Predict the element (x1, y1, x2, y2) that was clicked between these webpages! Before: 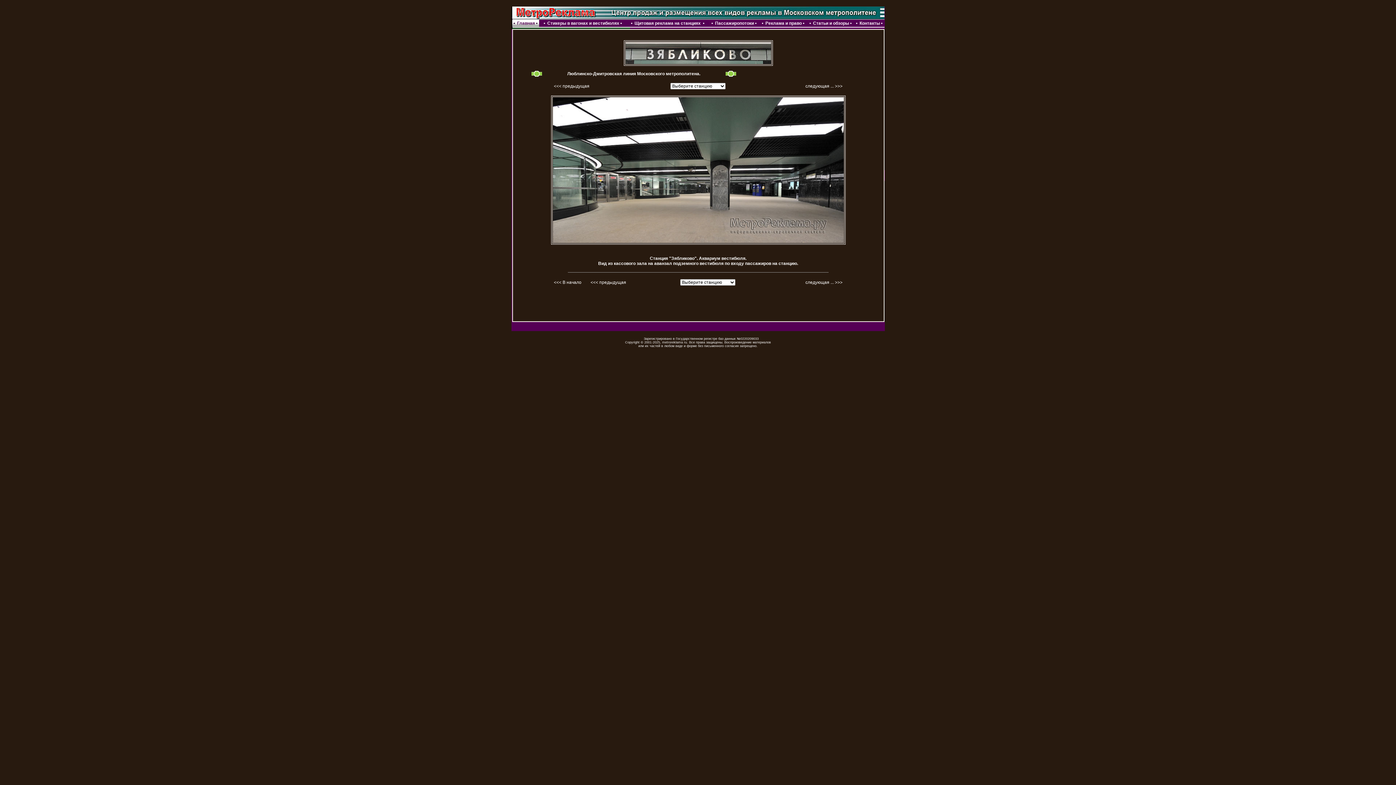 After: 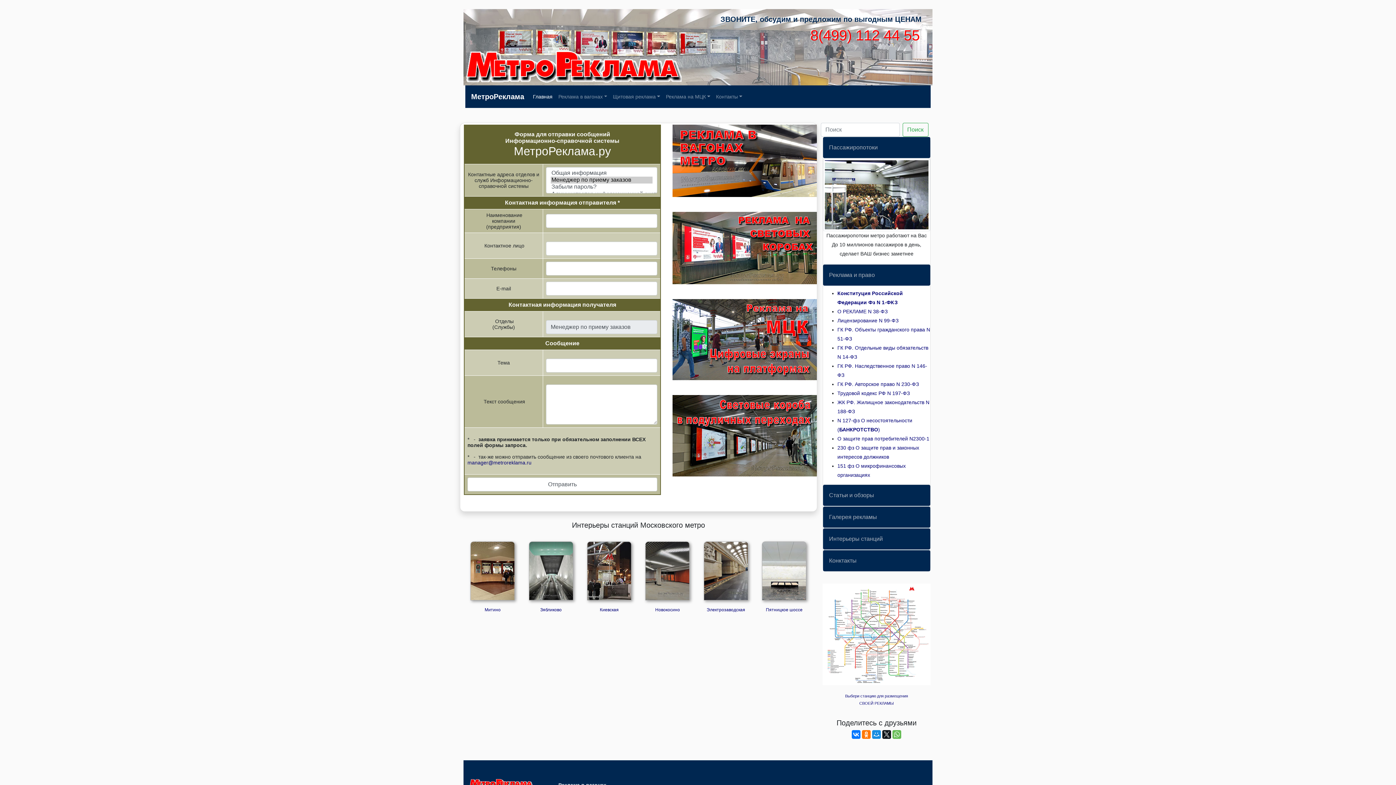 Action: label: Контакты bbox: (859, 20, 880, 25)